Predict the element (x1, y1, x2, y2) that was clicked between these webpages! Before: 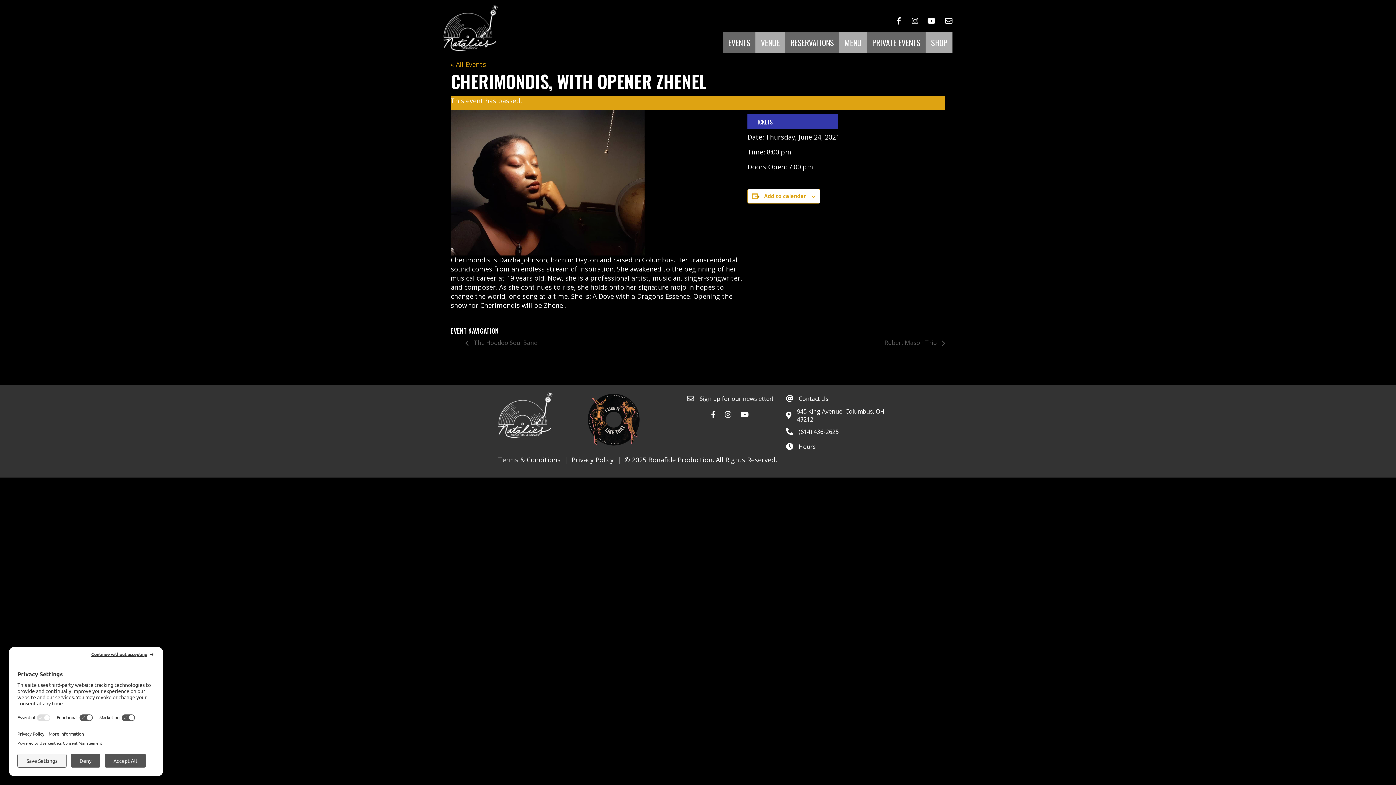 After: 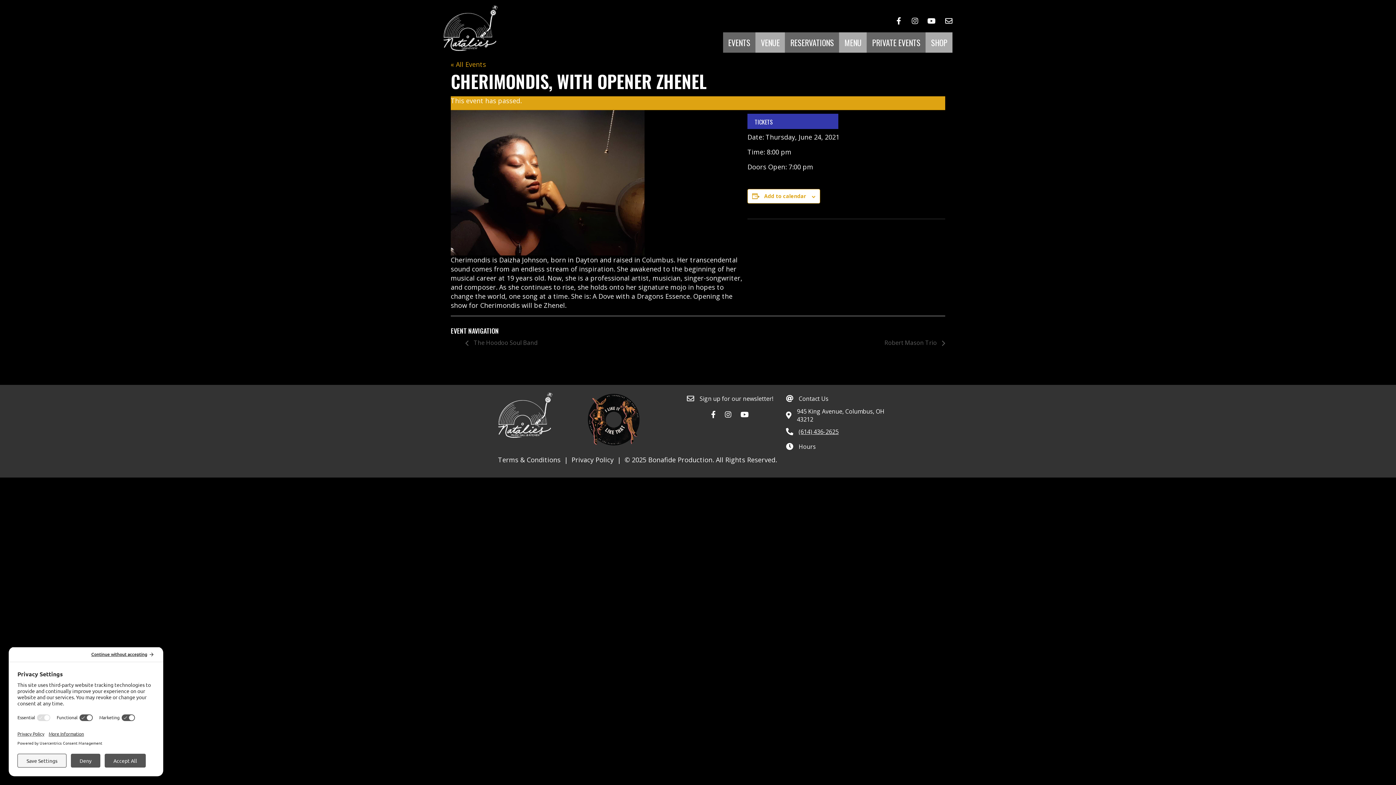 Action: label: (614) 436-2625 bbox: (798, 428, 838, 436)